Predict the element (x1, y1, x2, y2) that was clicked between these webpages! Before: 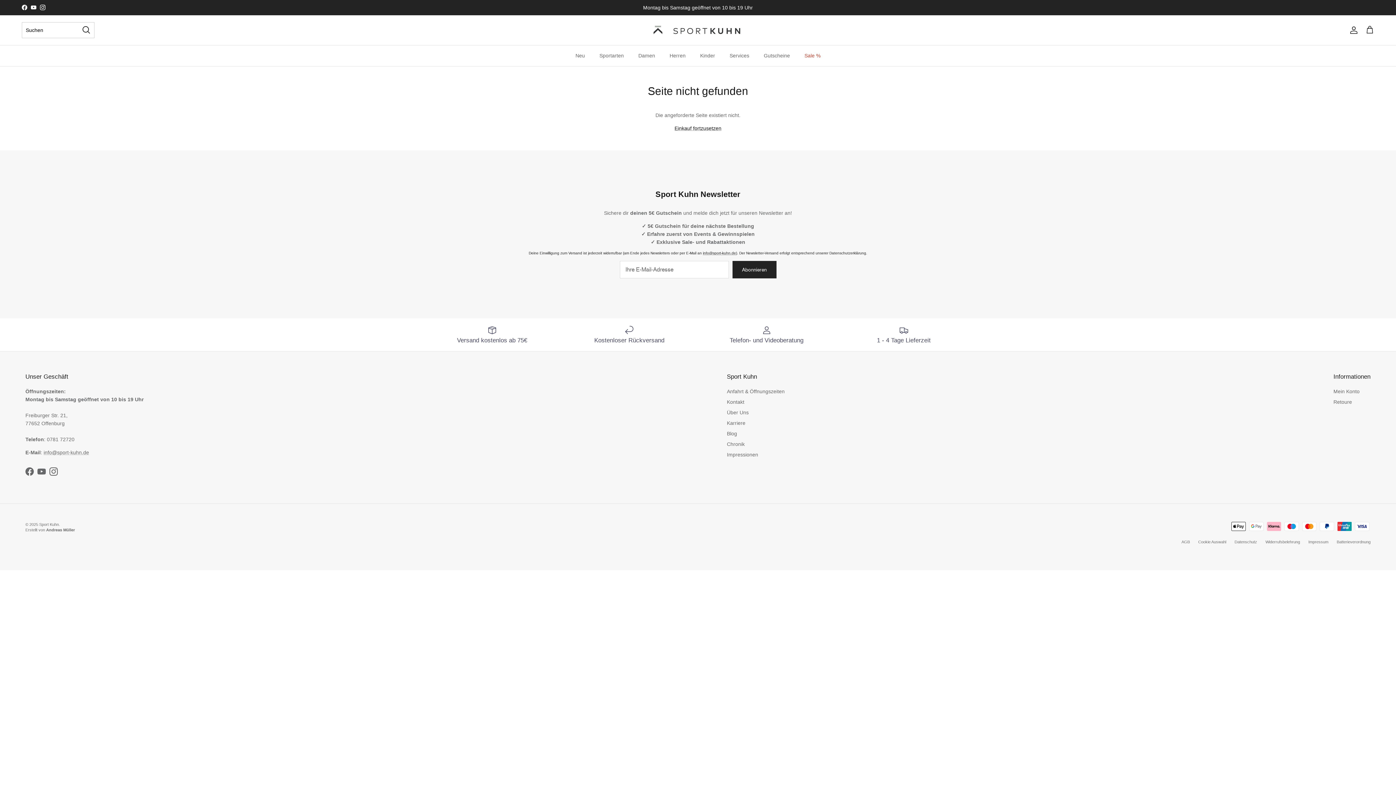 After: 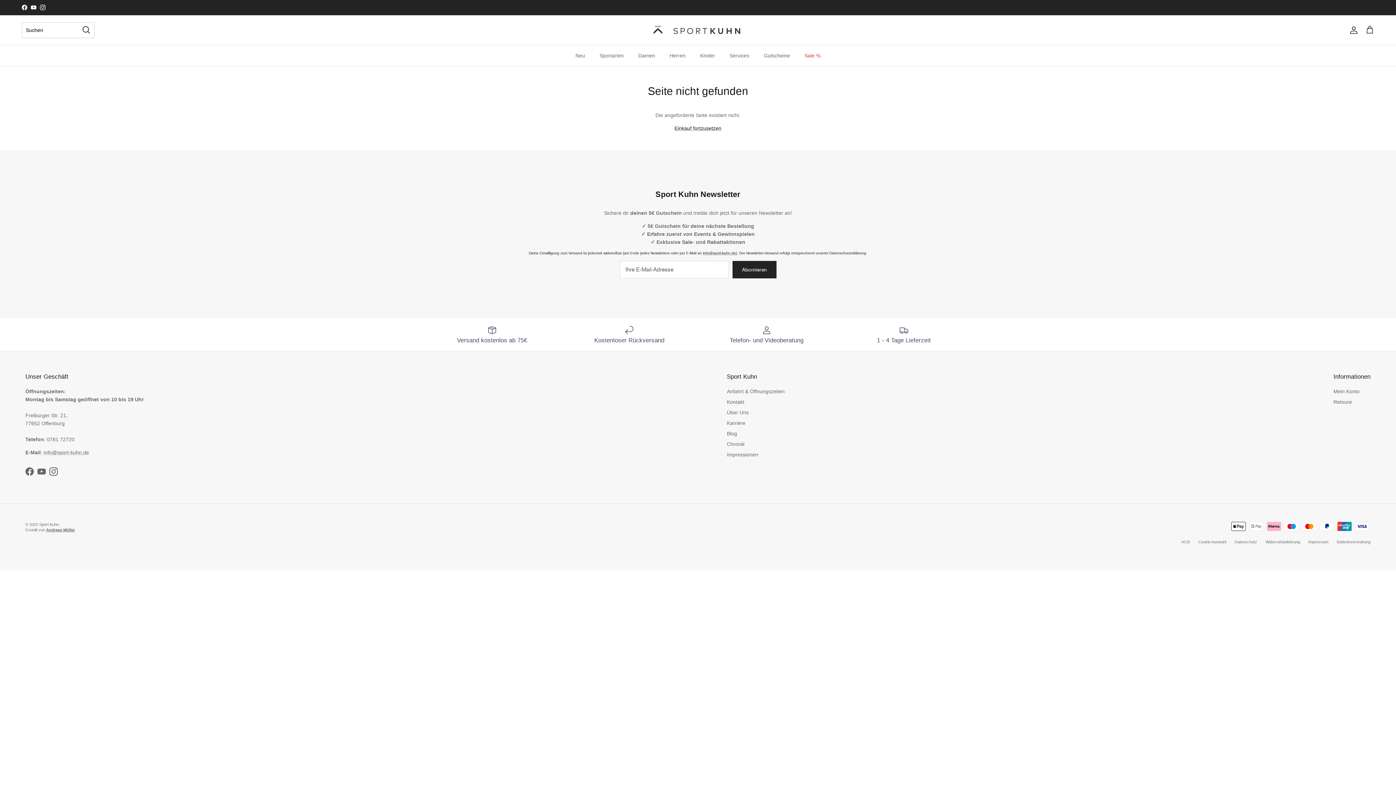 Action: label: Andreas Müller bbox: (46, 528, 74, 532)